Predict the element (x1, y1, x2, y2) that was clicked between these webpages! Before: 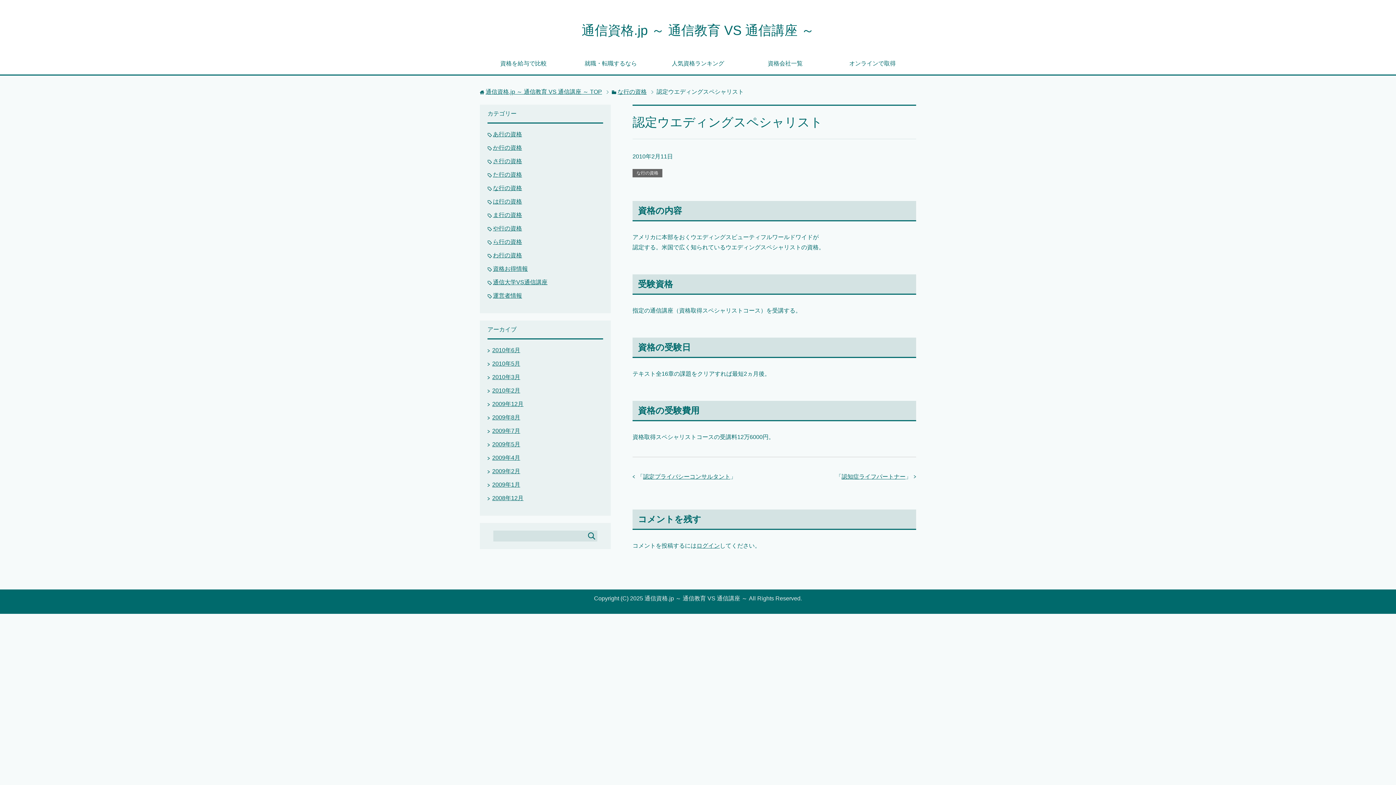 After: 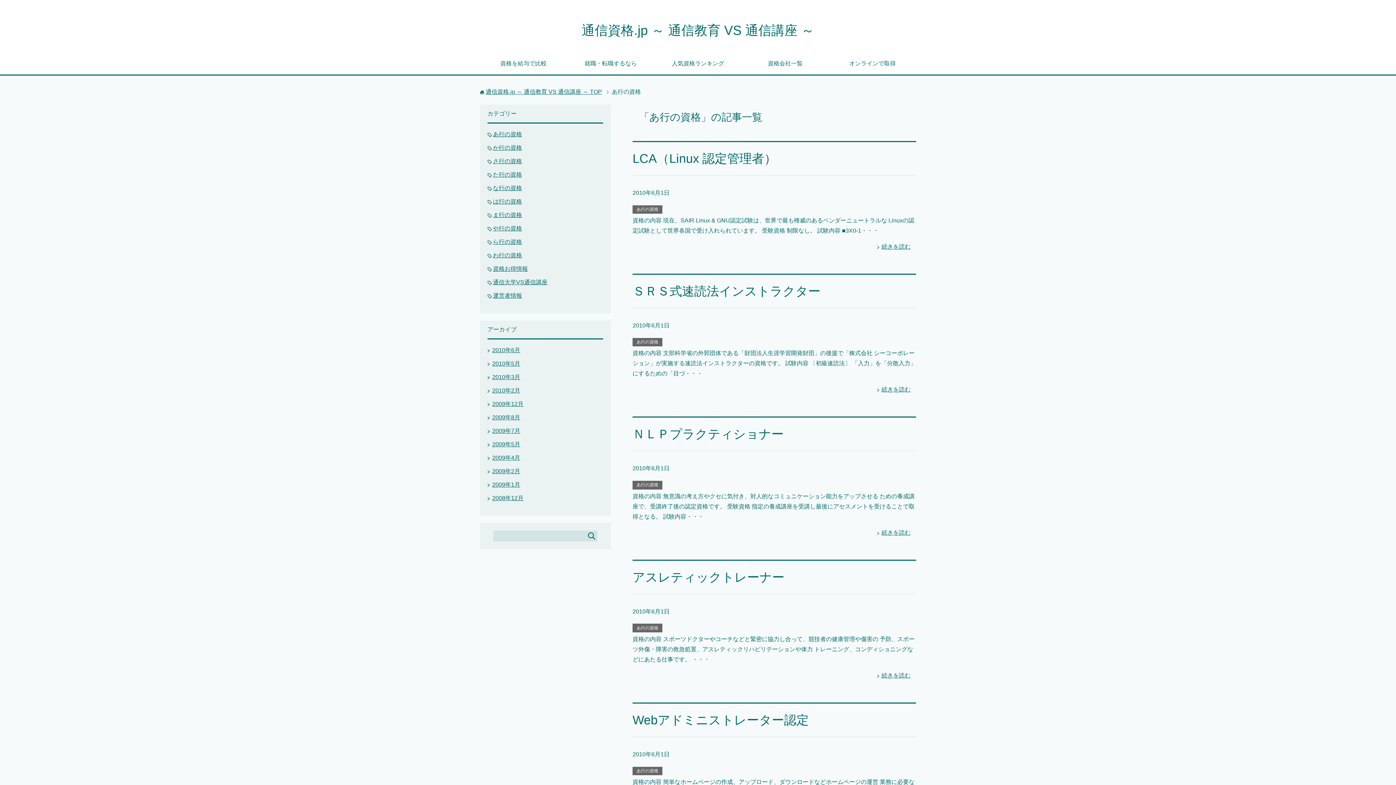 Action: label: あ行の資格 bbox: (493, 131, 522, 137)